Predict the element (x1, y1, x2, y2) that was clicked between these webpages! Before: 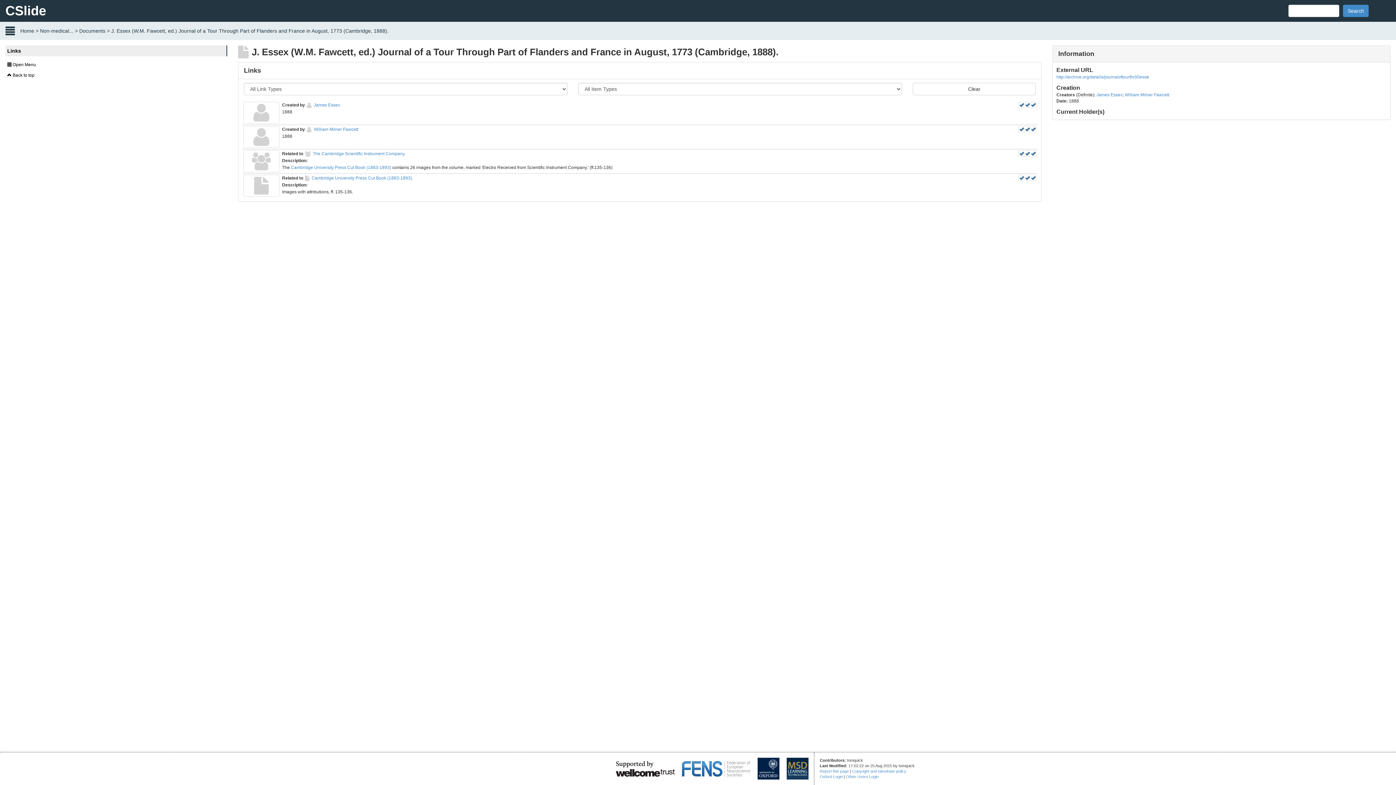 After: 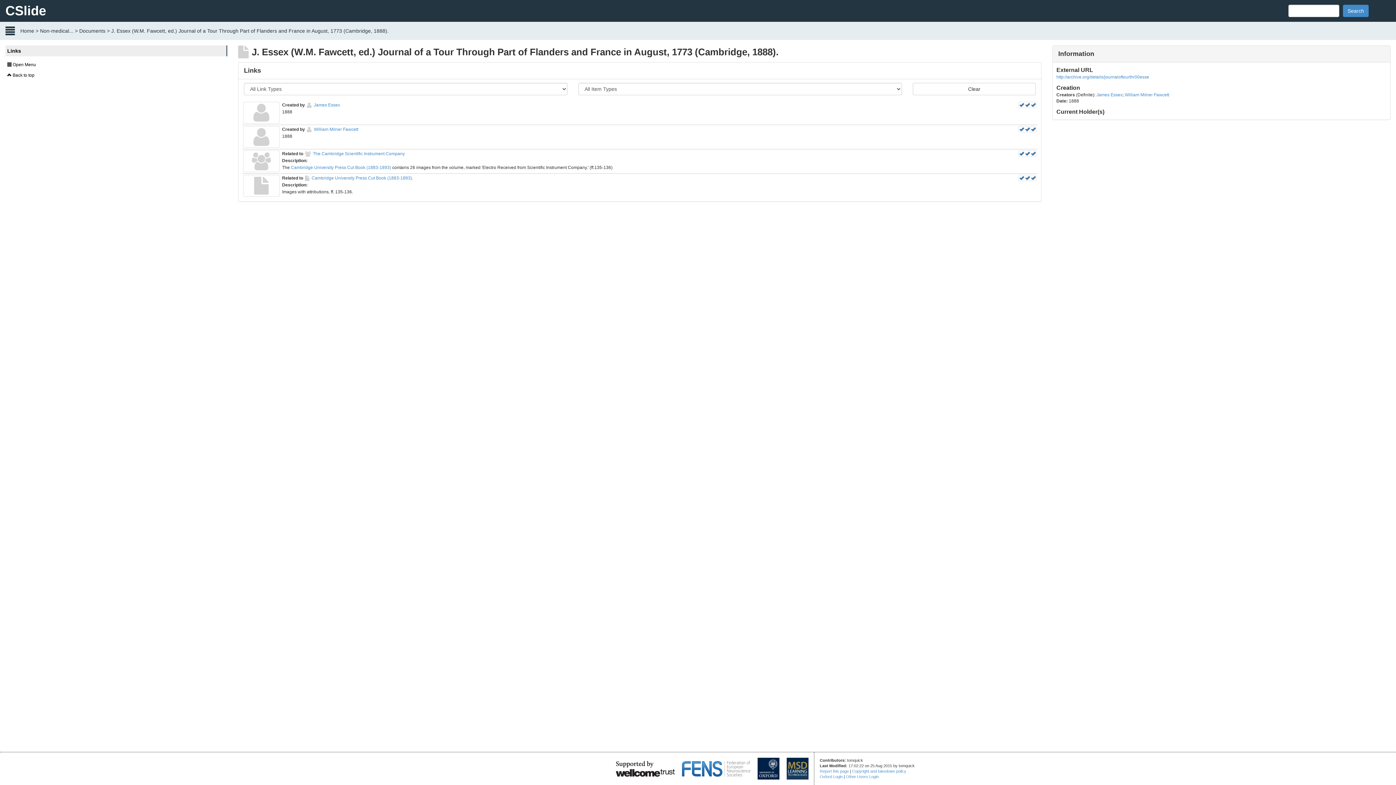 Action: bbox: (682, 765, 750, 771)